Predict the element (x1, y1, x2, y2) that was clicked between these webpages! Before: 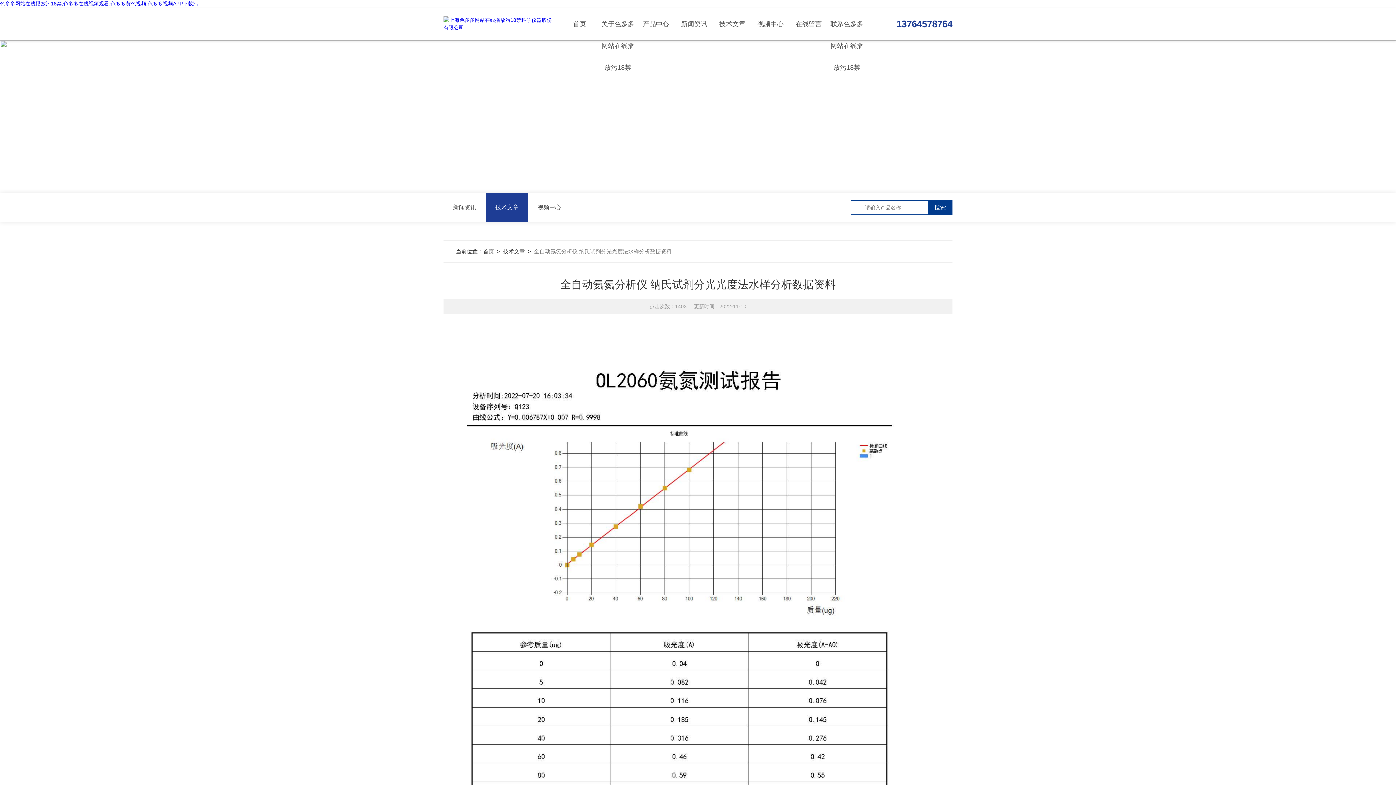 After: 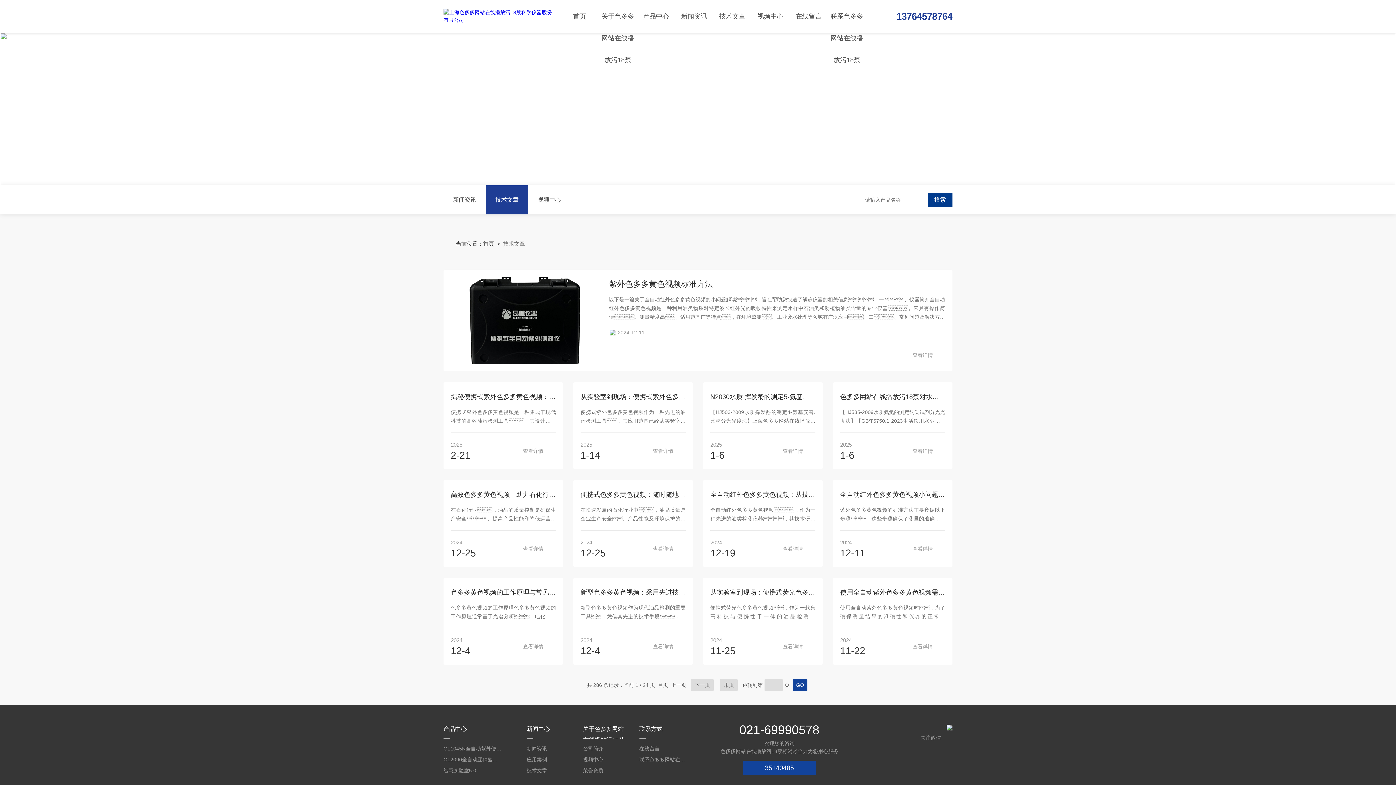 Action: label: 技术文章 bbox: (486, 193, 528, 222)